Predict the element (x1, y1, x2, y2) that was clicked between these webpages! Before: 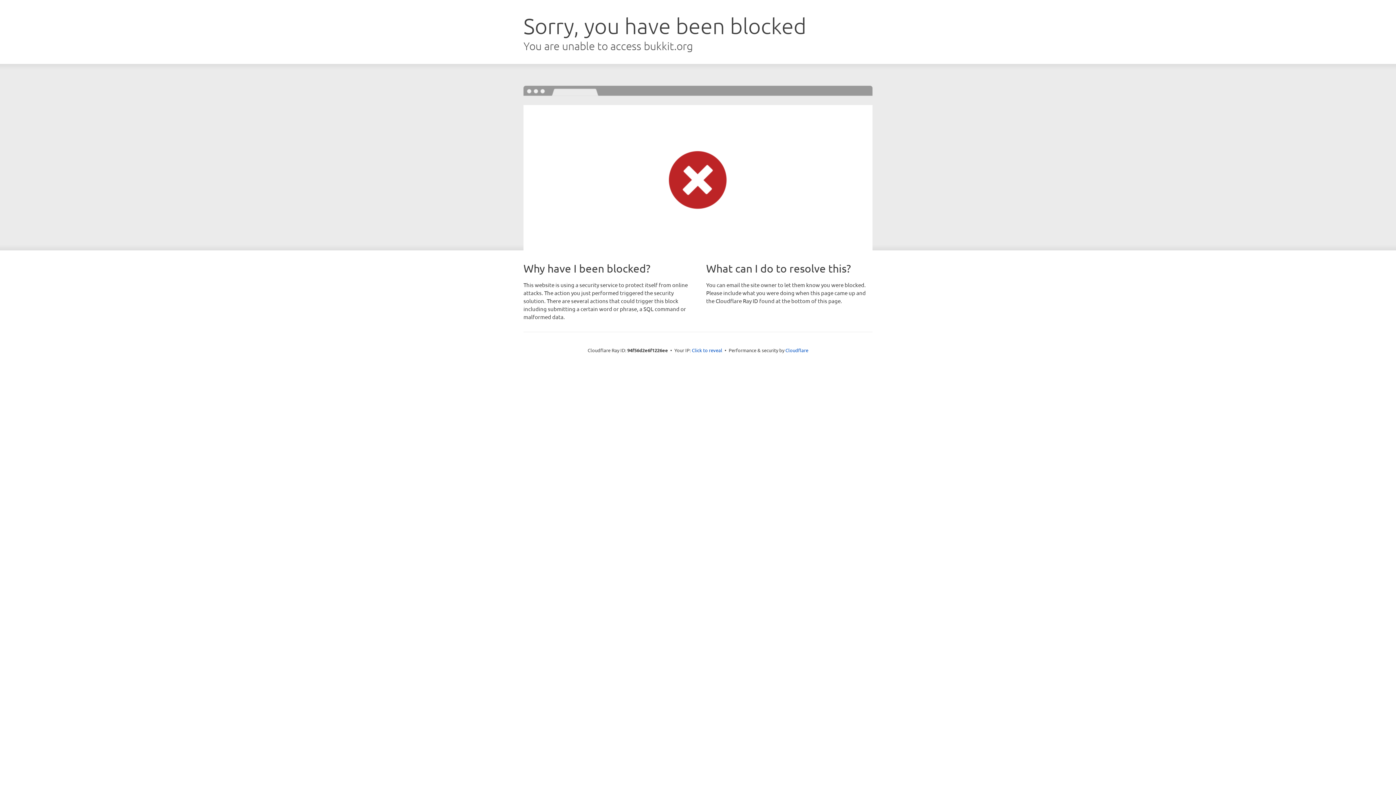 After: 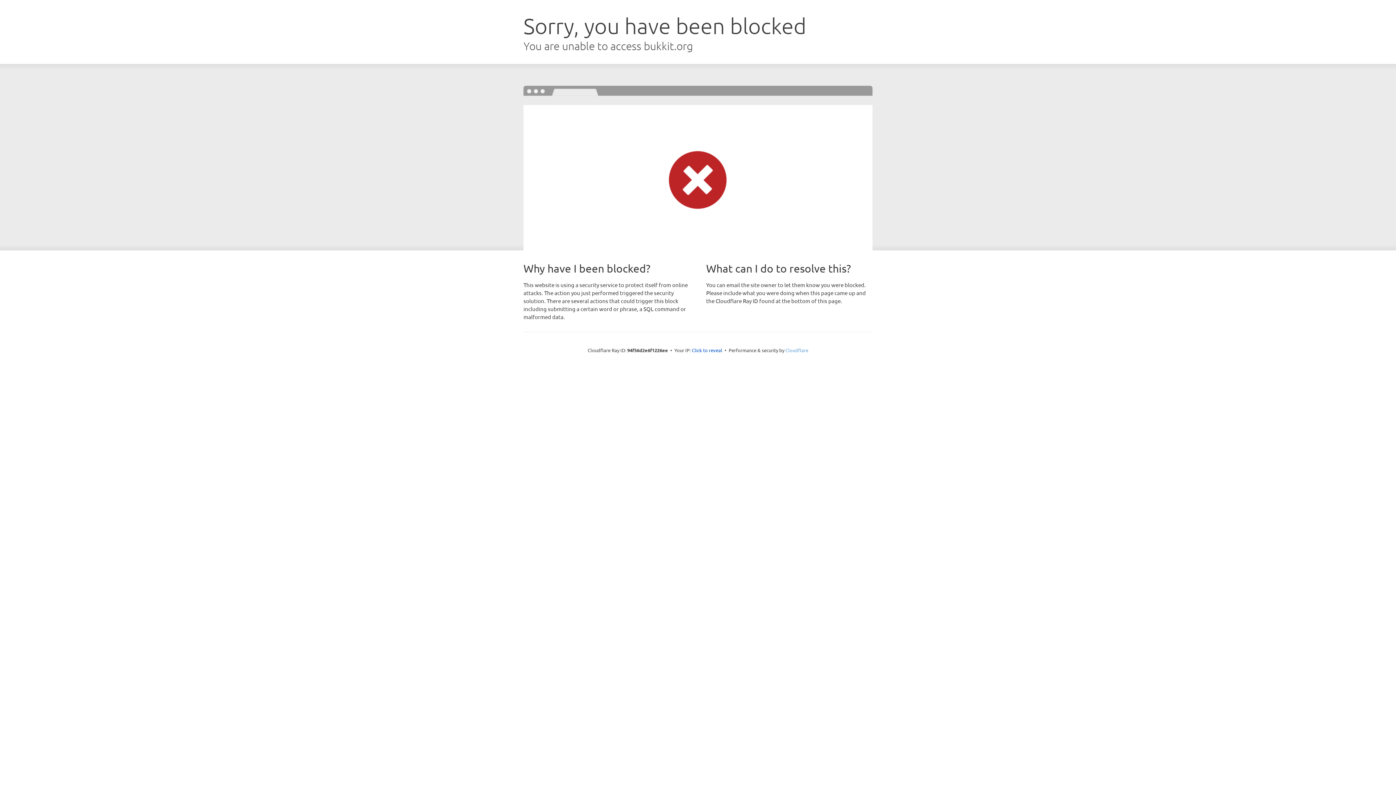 Action: label: Cloudflare bbox: (785, 347, 808, 353)